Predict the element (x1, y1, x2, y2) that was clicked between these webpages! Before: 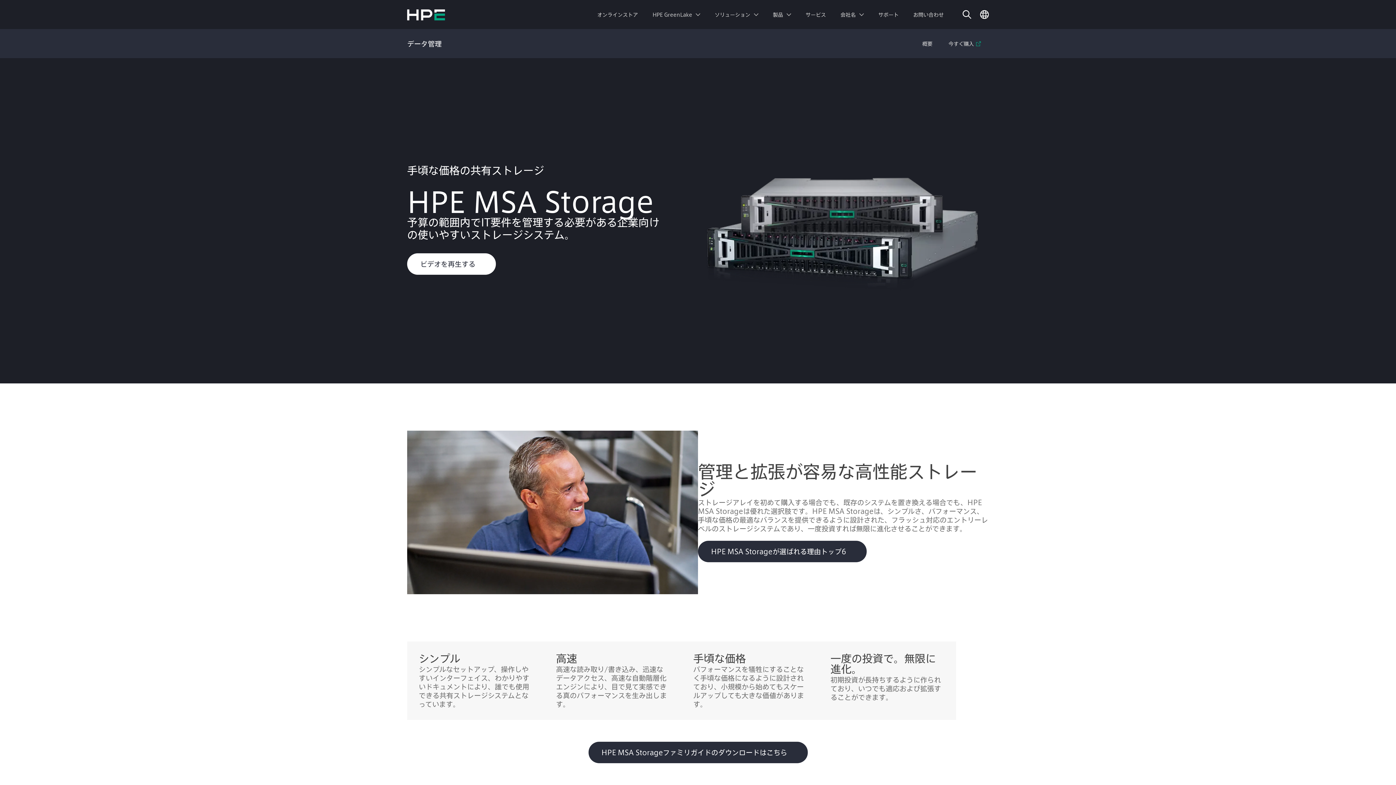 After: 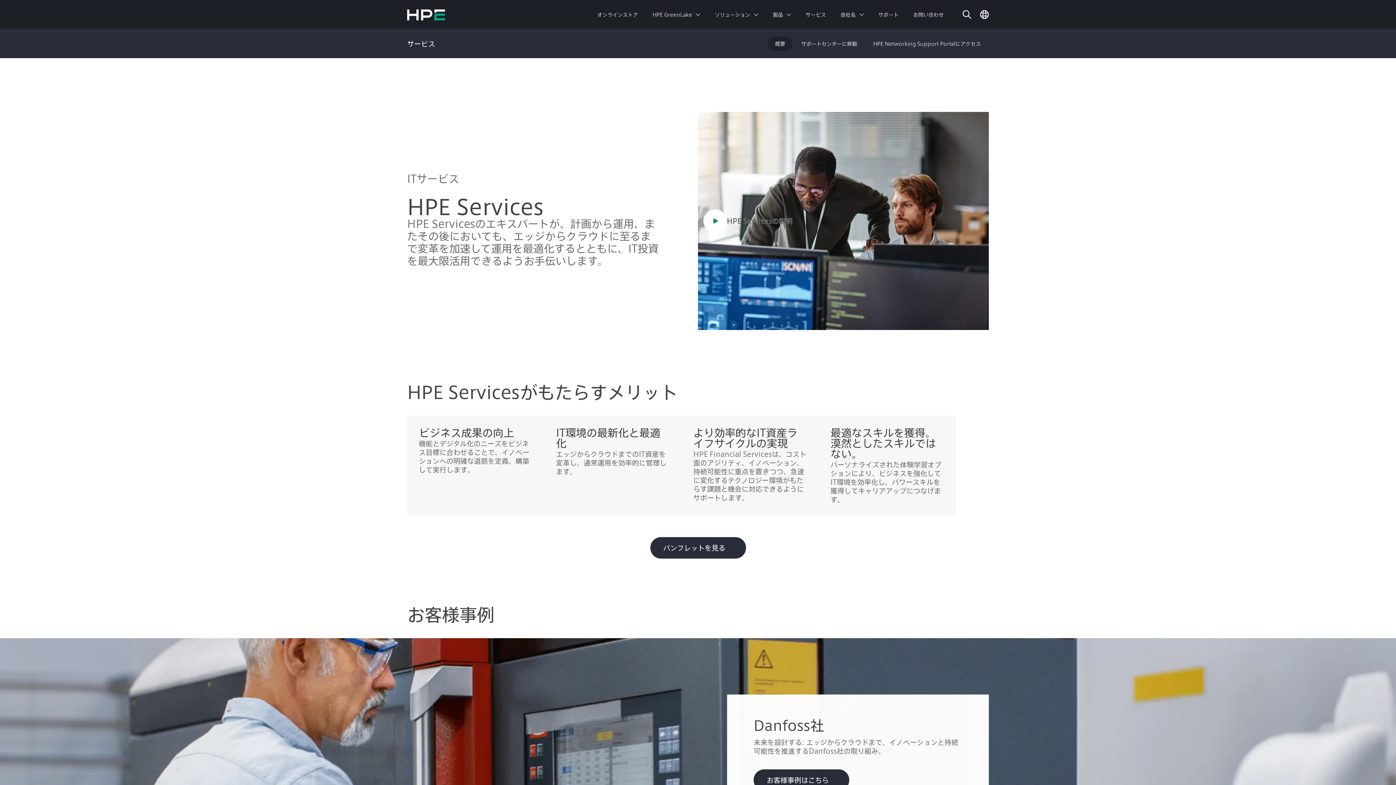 Action: bbox: (799, 8, 832, 20) label: サービス